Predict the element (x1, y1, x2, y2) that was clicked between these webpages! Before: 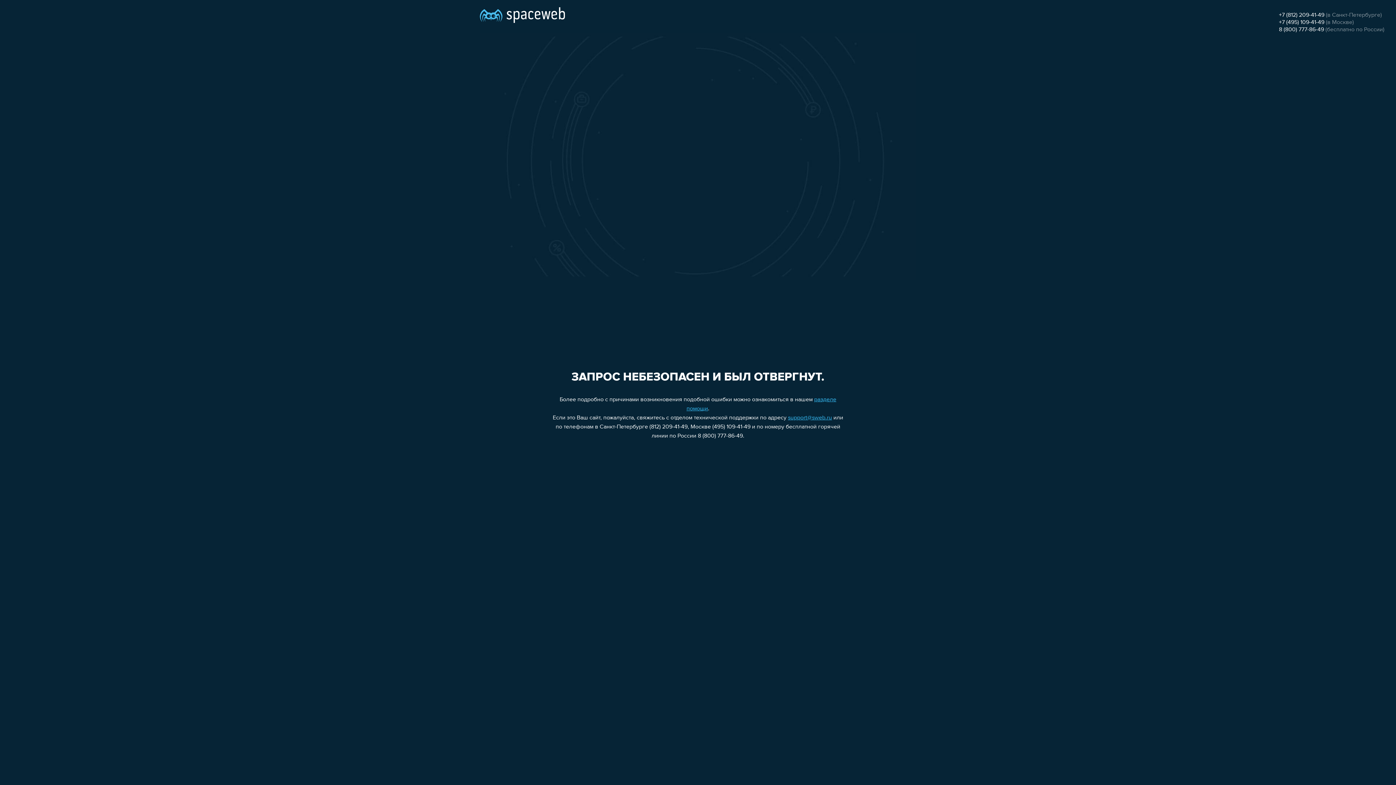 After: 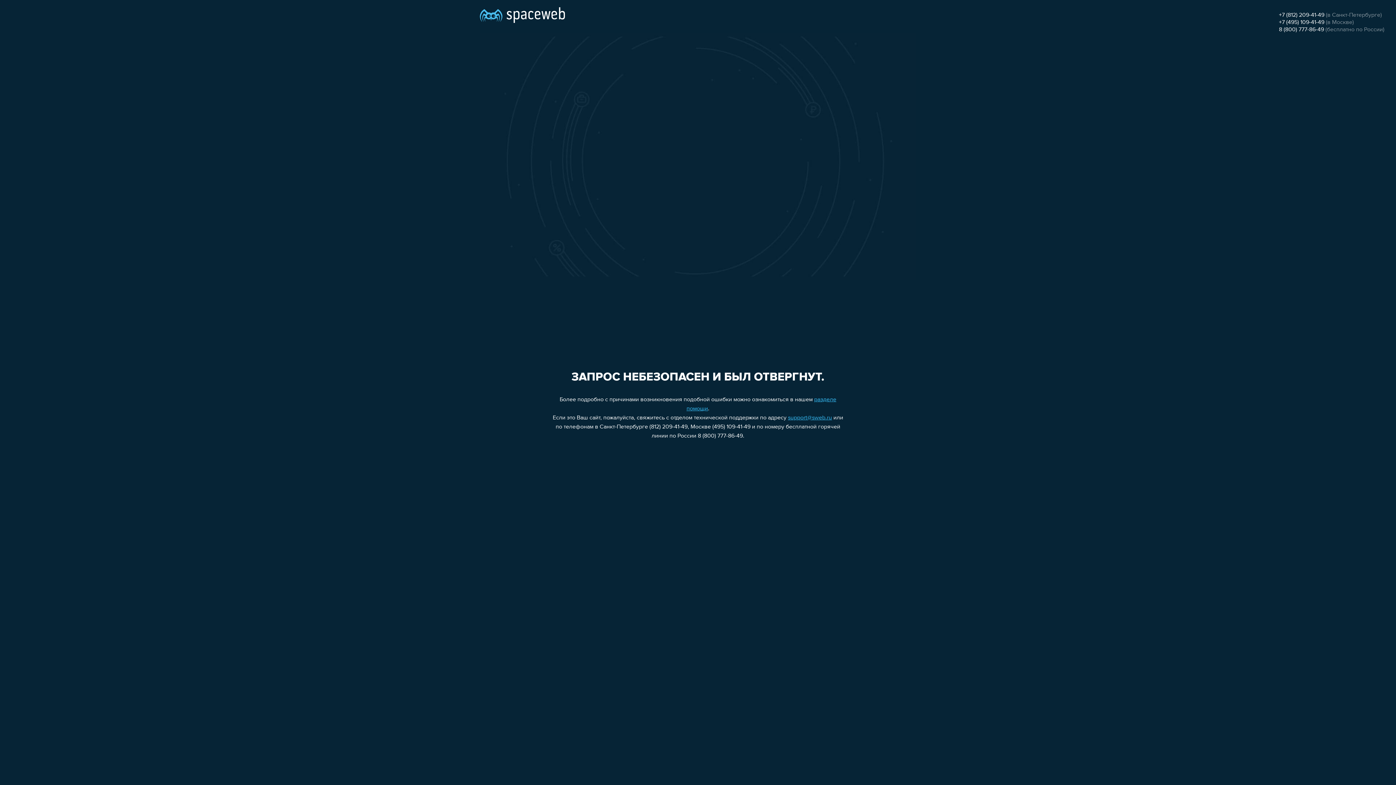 Action: label: +7 (495) 109-41-49 bbox: (1279, 19, 1324, 25)